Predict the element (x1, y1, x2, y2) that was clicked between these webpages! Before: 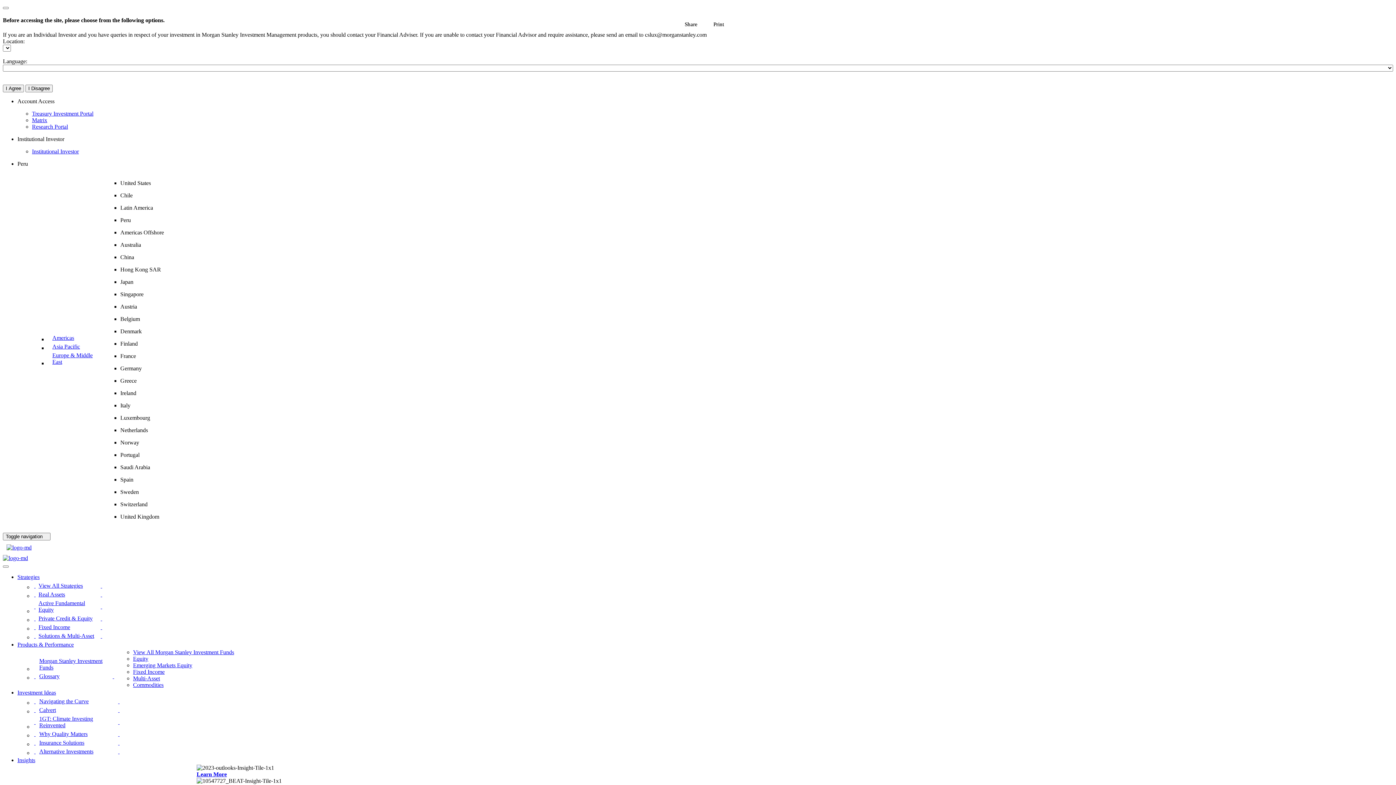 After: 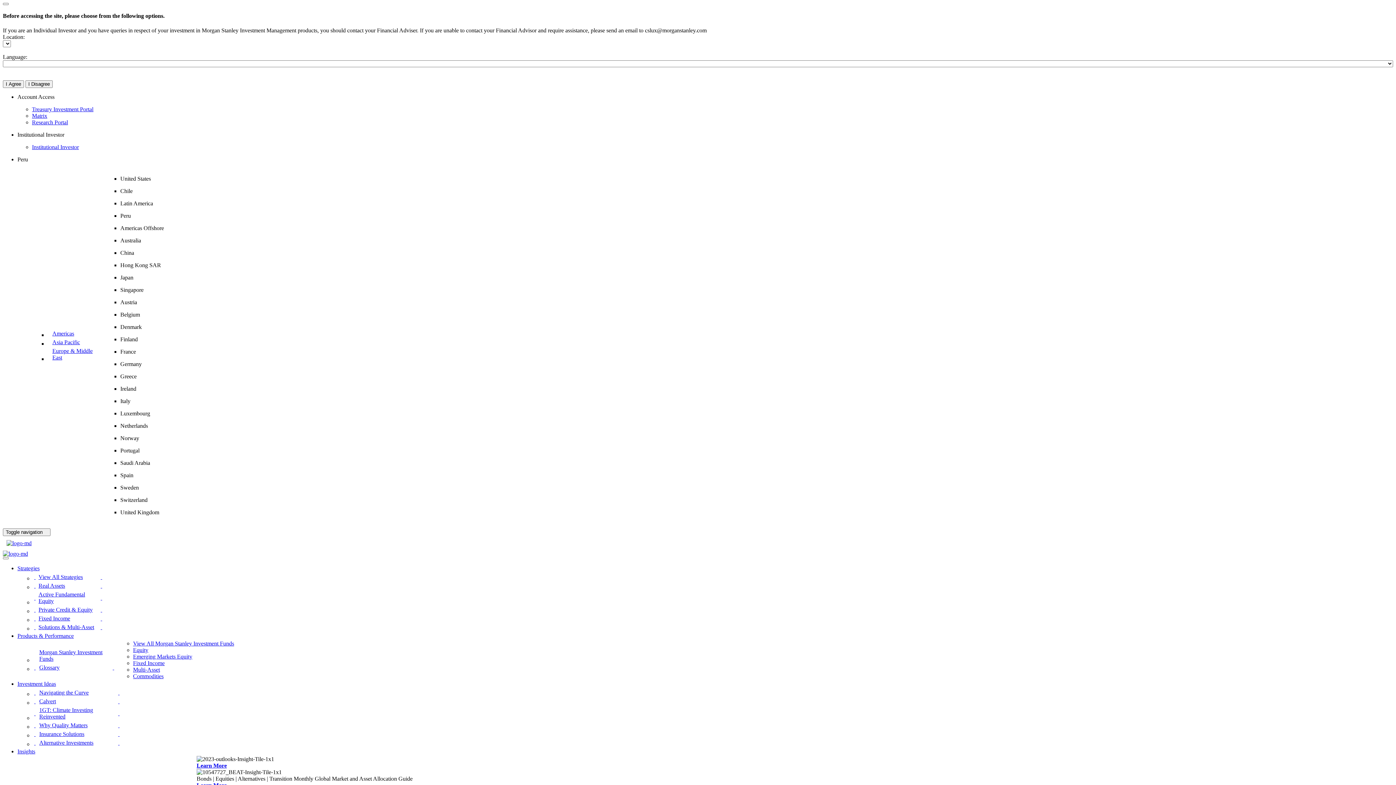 Action: label: Products & Performance - Commodities bbox: (133, 682, 163, 688)